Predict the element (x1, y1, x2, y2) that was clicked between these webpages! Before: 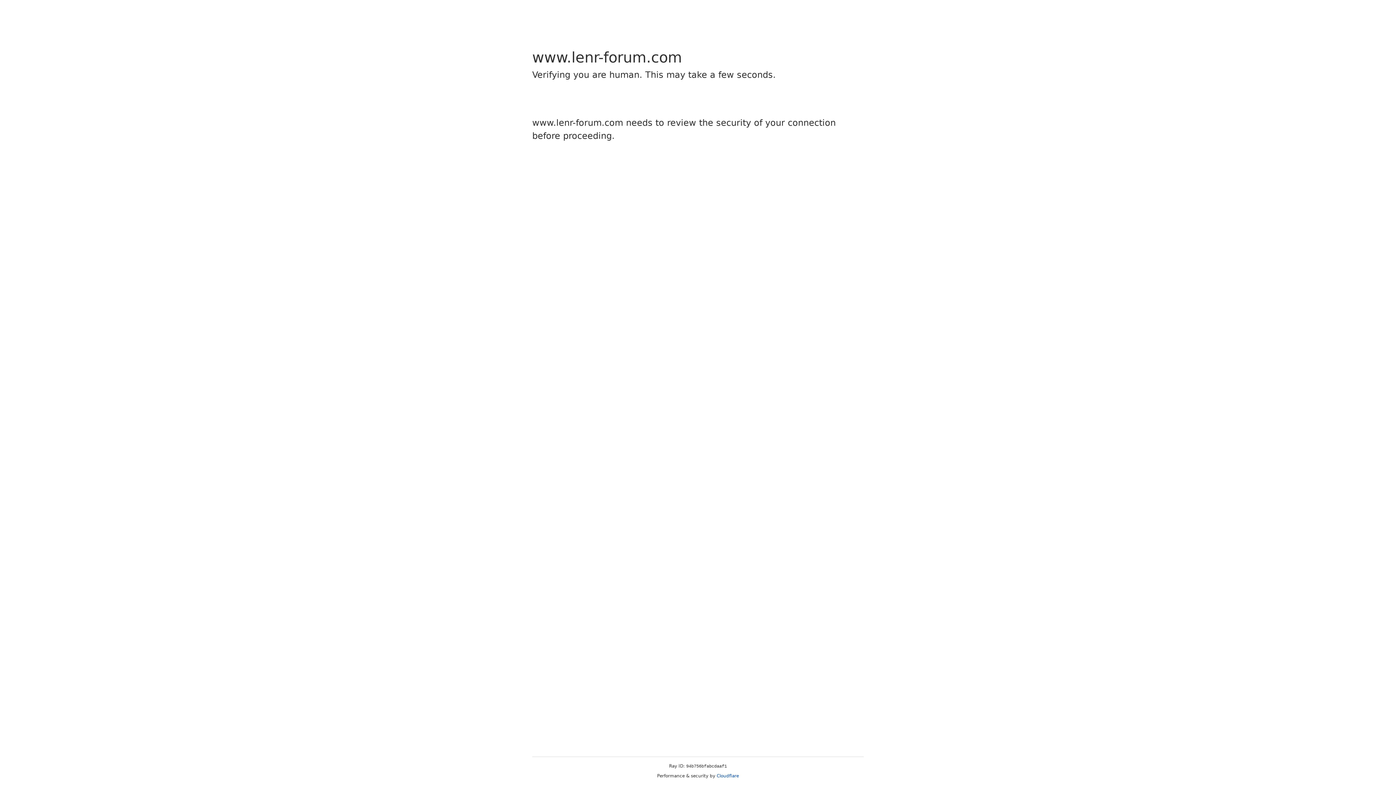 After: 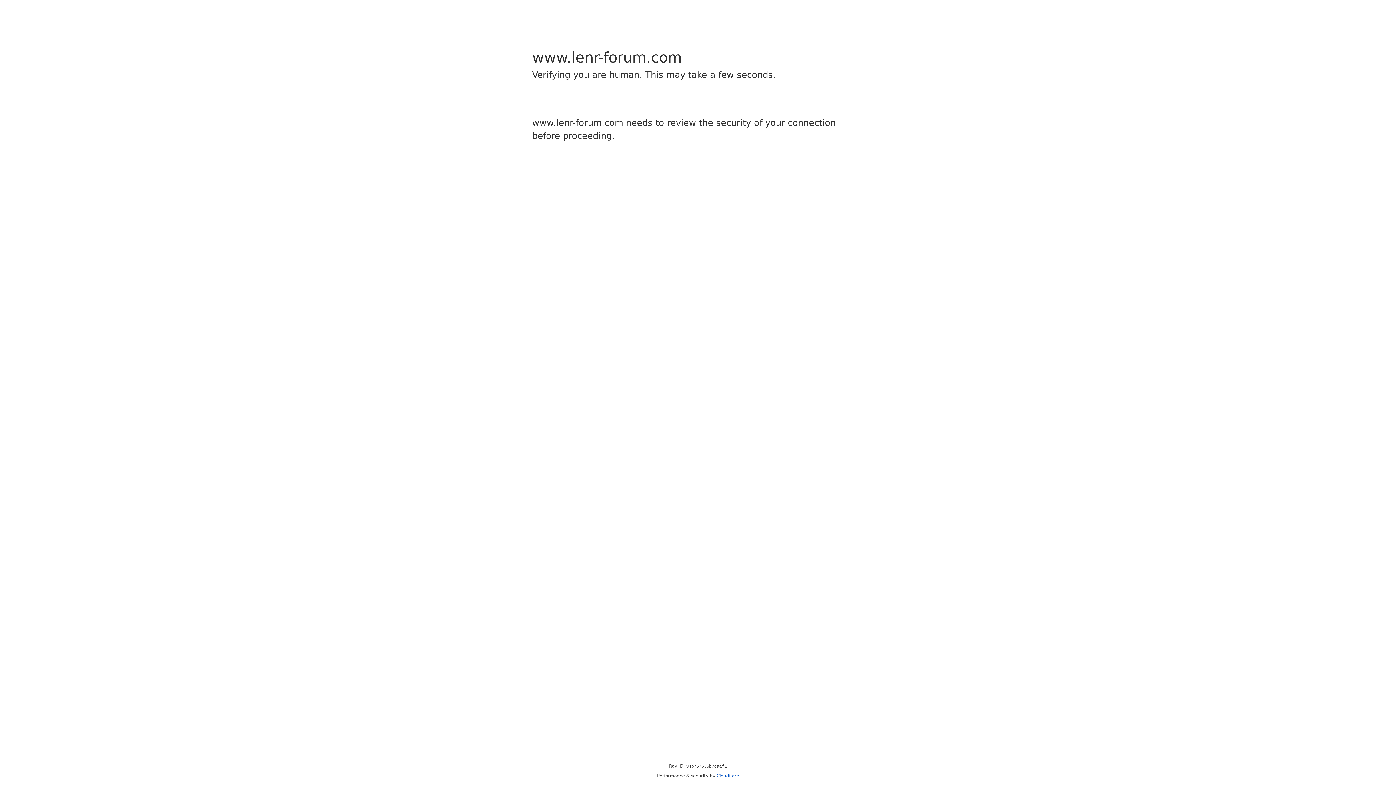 Action: label: Cloudflare bbox: (716, 773, 739, 778)